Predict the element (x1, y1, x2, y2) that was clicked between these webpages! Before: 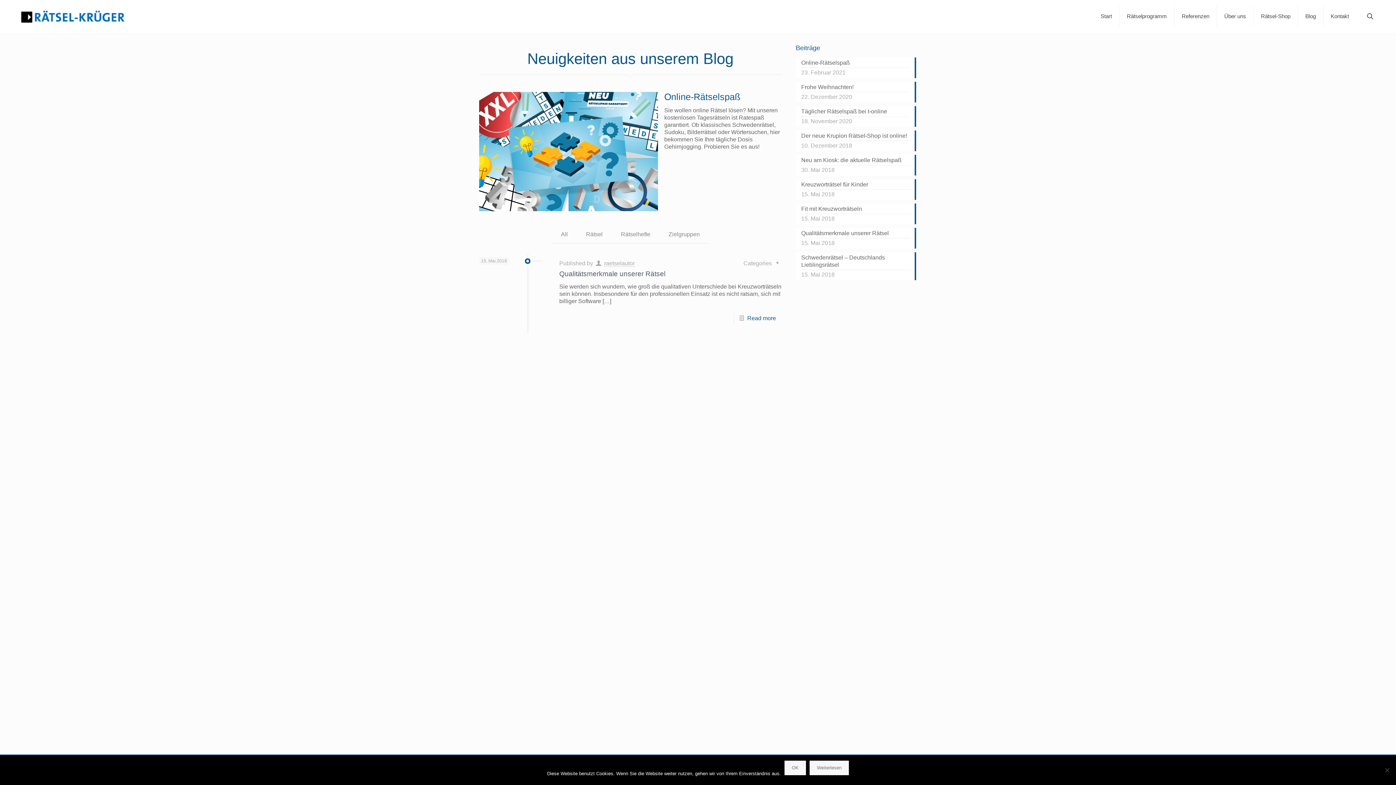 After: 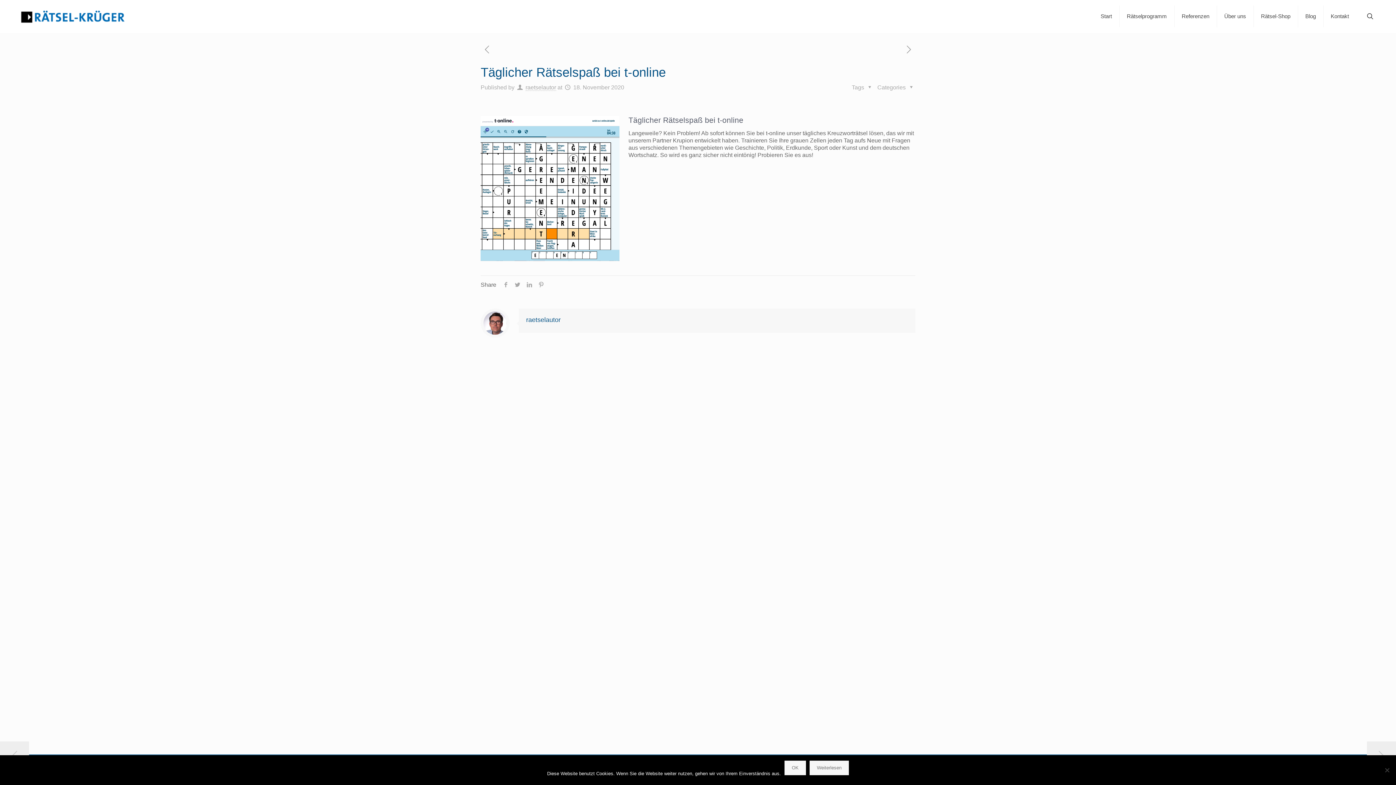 Action: label: Täglicher Rätselspaß bei t-online bbox: (801, 108, 910, 116)